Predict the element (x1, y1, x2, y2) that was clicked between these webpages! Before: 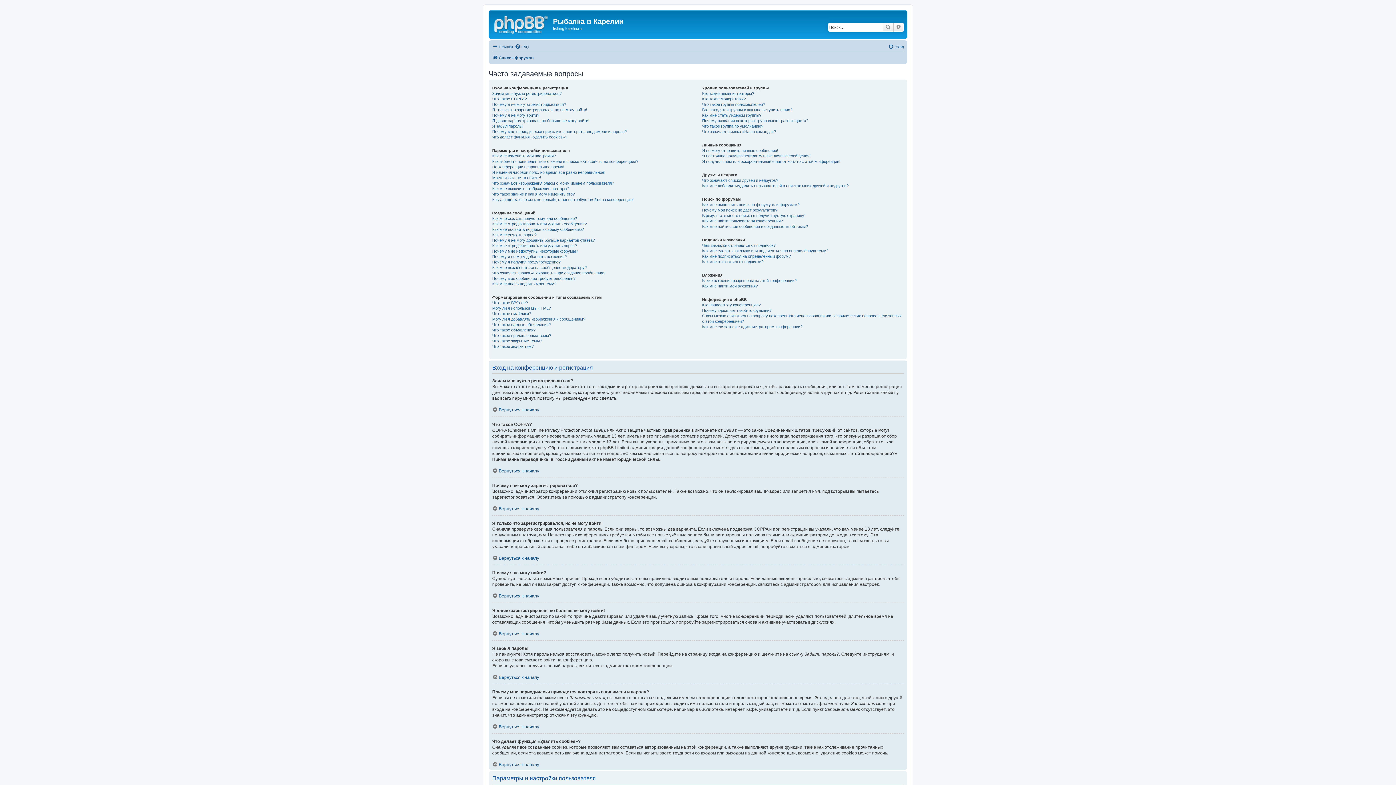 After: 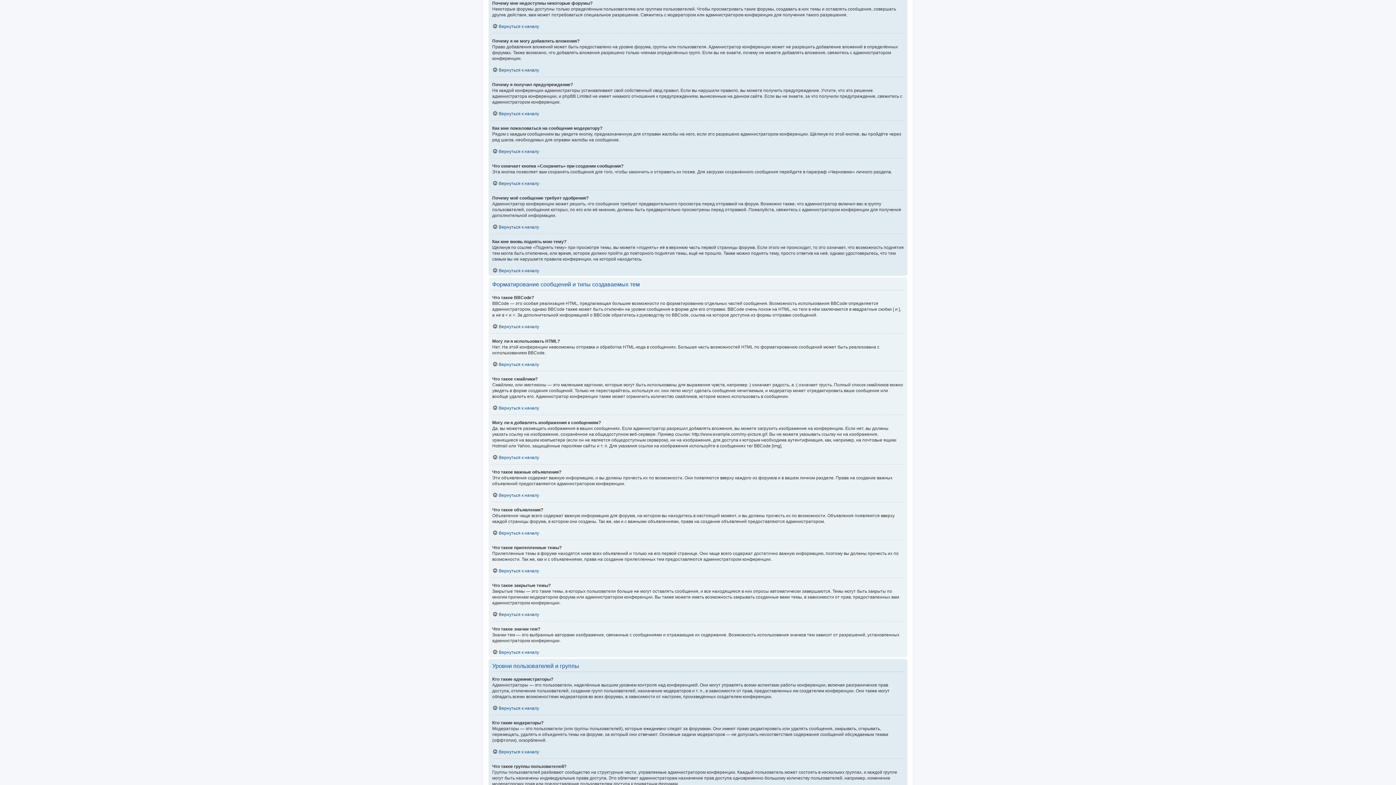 Action: bbox: (492, 248, 578, 254) label: Почему мне недоступны некоторые форумы?